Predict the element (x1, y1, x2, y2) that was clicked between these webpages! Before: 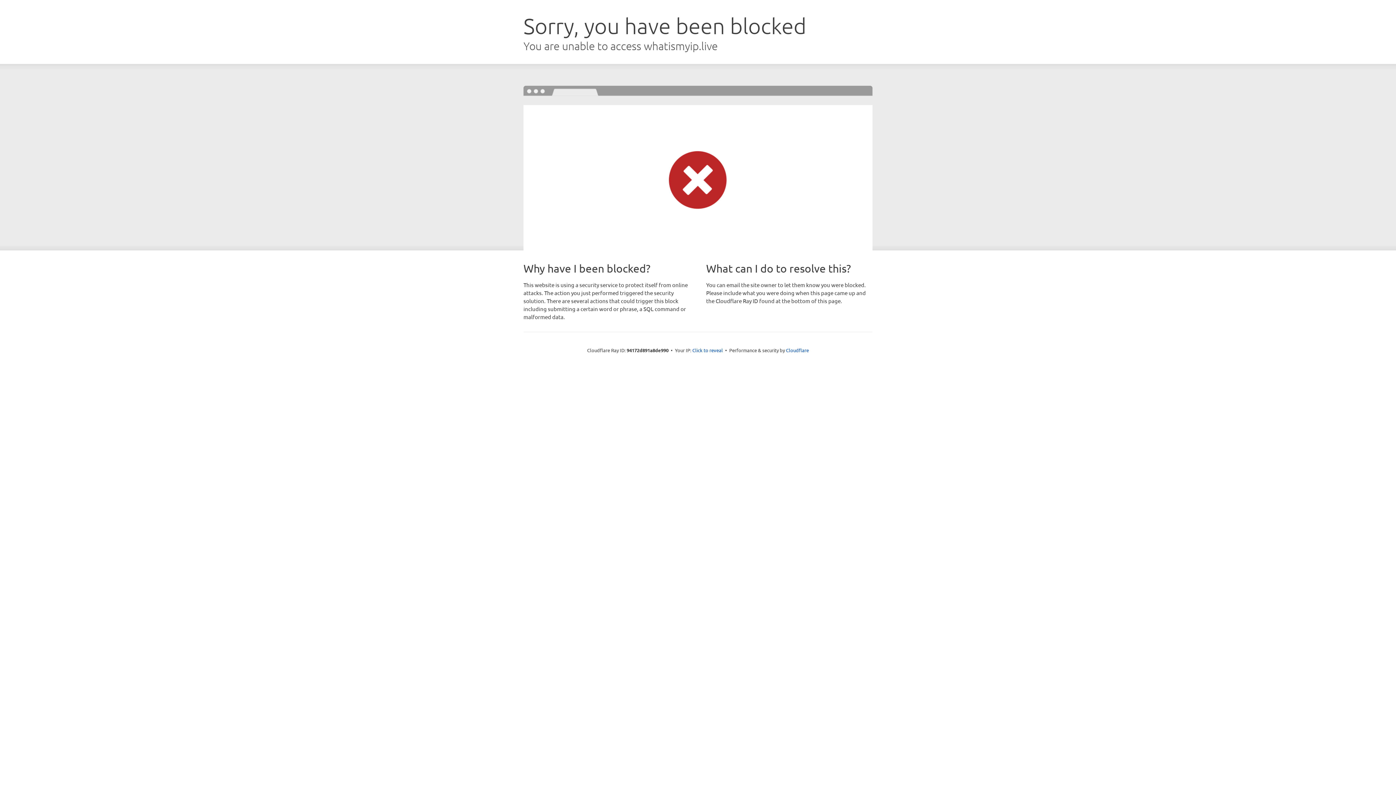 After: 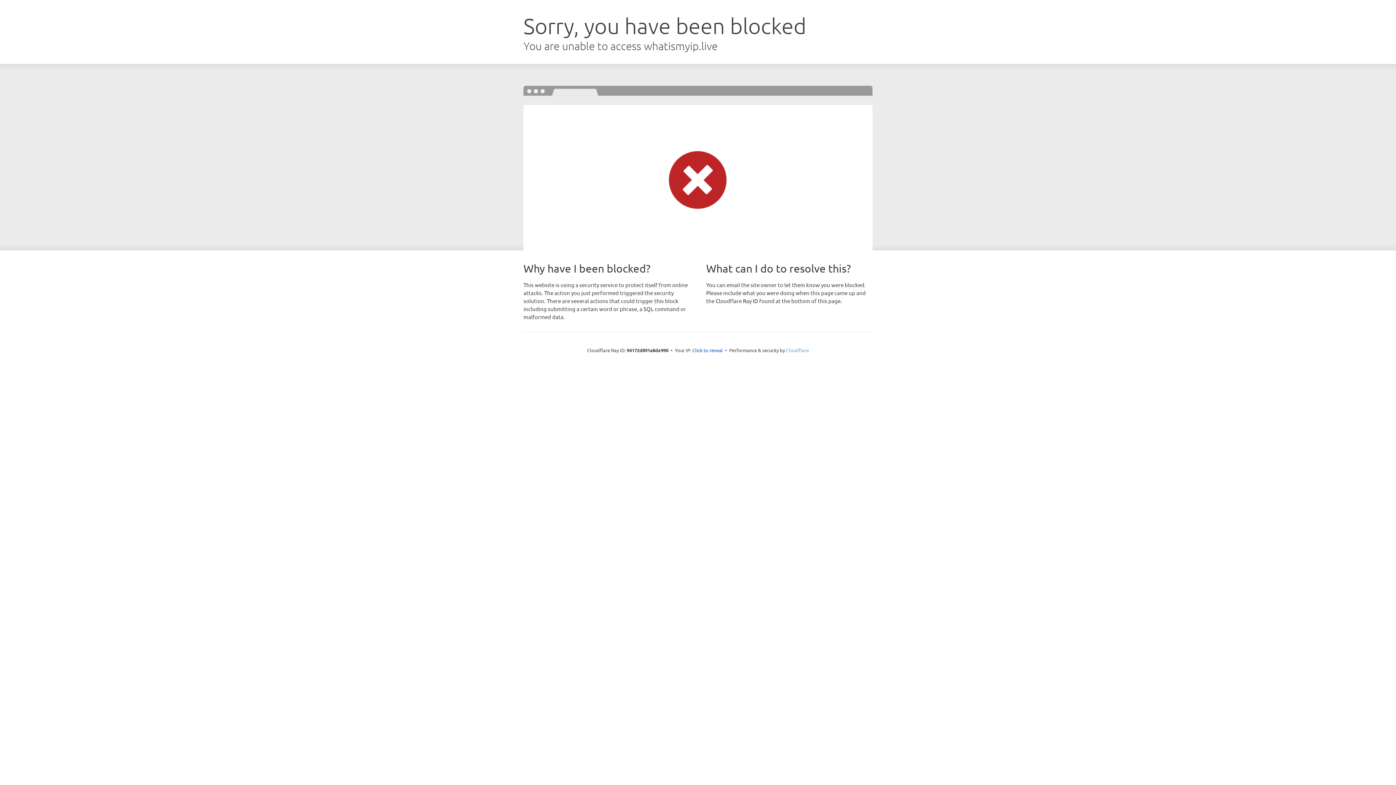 Action: bbox: (786, 347, 809, 353) label: Cloudflare